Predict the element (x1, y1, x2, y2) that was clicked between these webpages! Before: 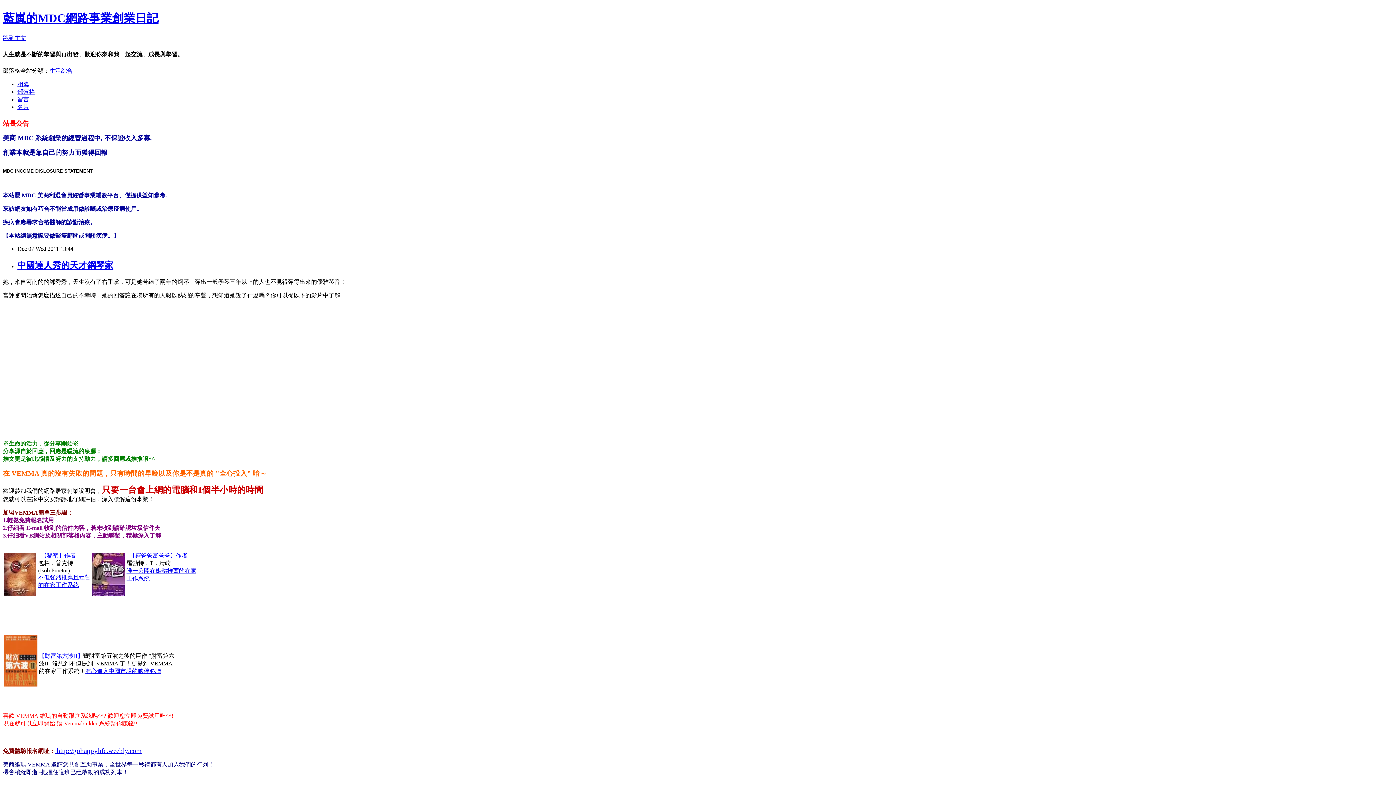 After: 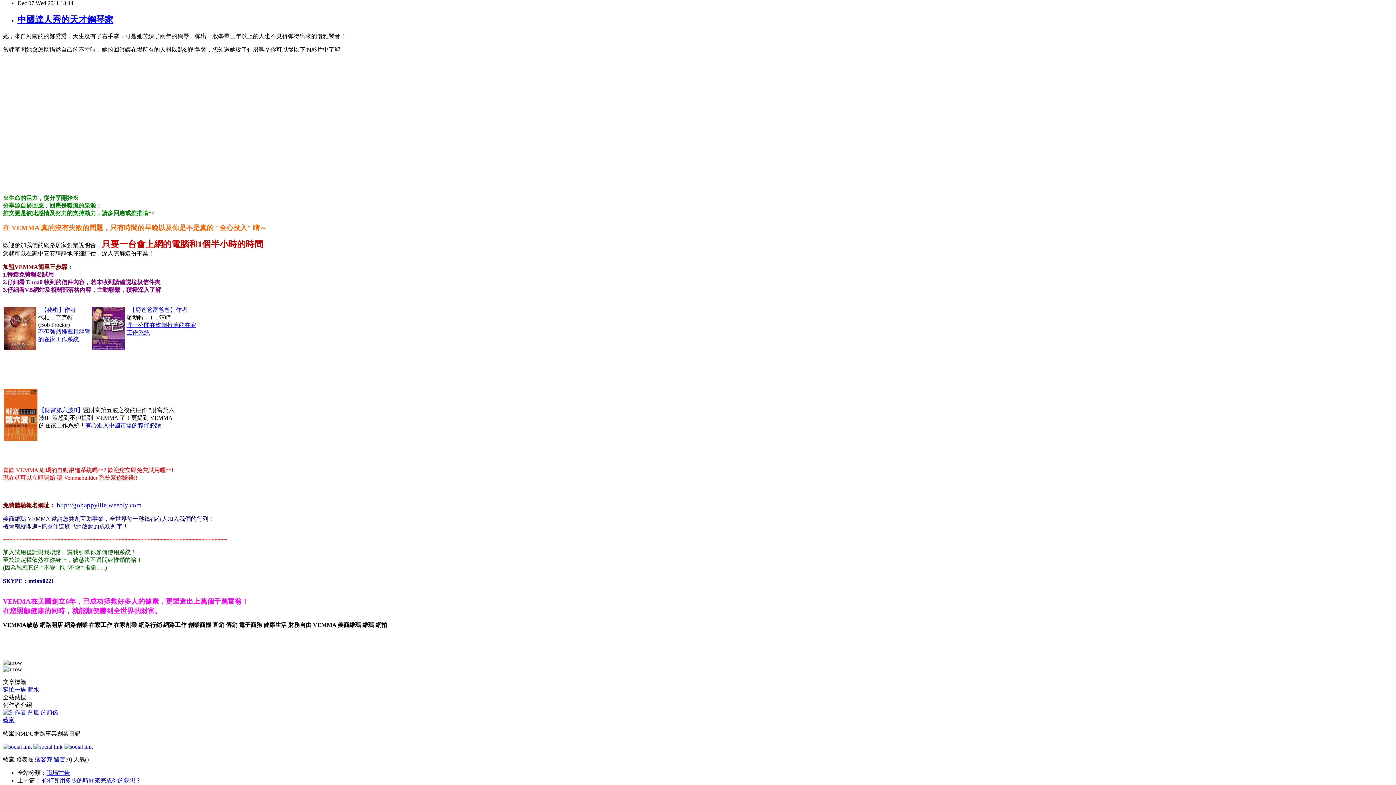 Action: bbox: (2, 34, 26, 41) label: 跳到主文